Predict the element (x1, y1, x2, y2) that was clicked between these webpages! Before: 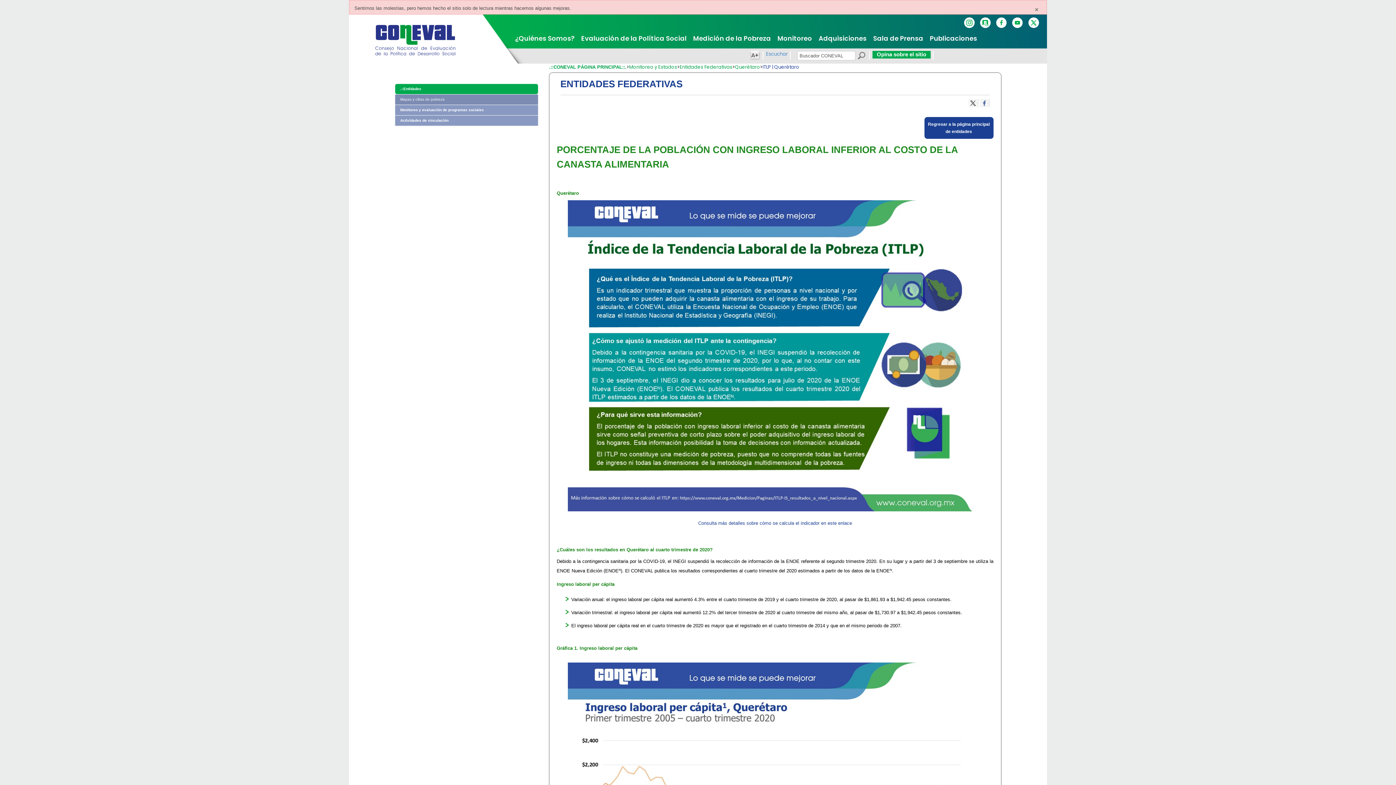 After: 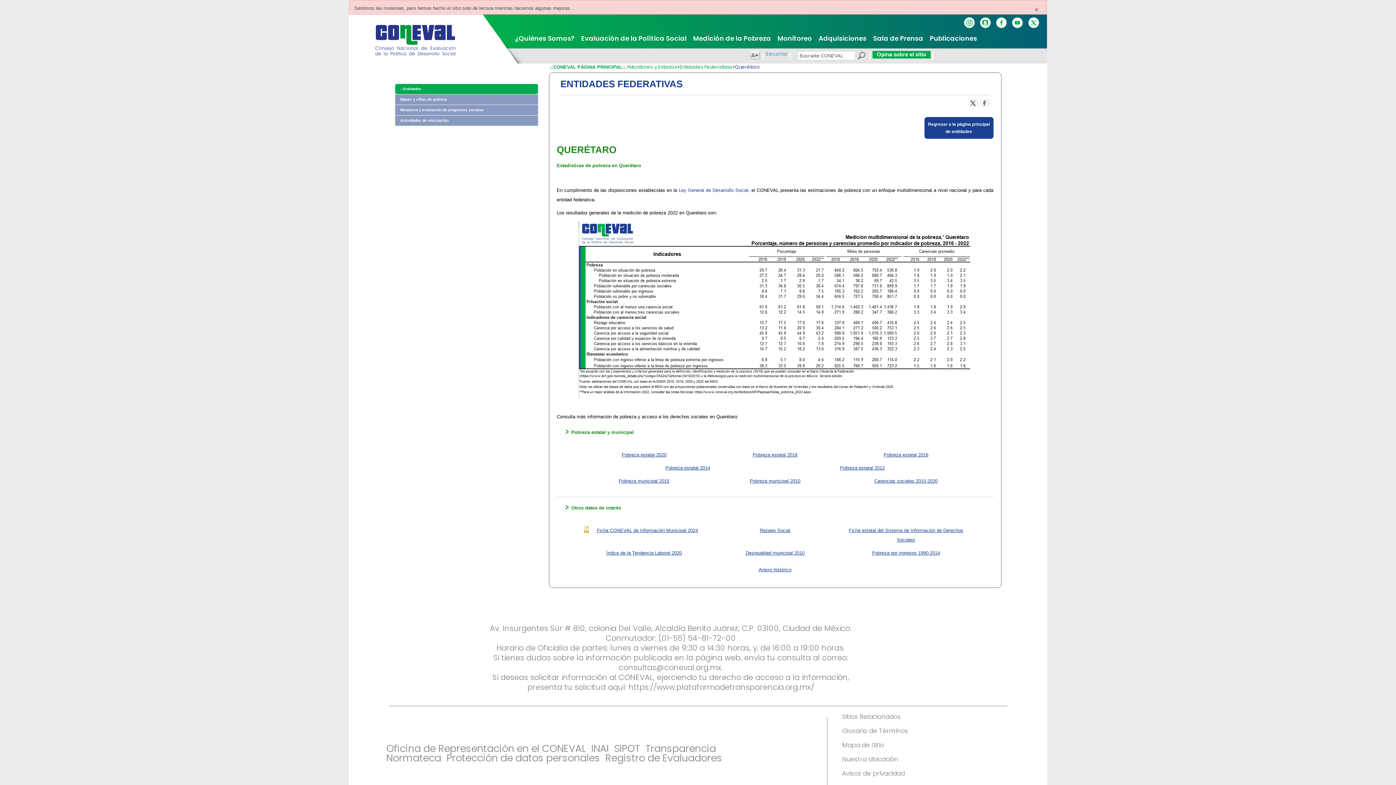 Action: label: Mapas y cifras de pobreza
Actualmente seleccionado bbox: (394, 94, 538, 105)